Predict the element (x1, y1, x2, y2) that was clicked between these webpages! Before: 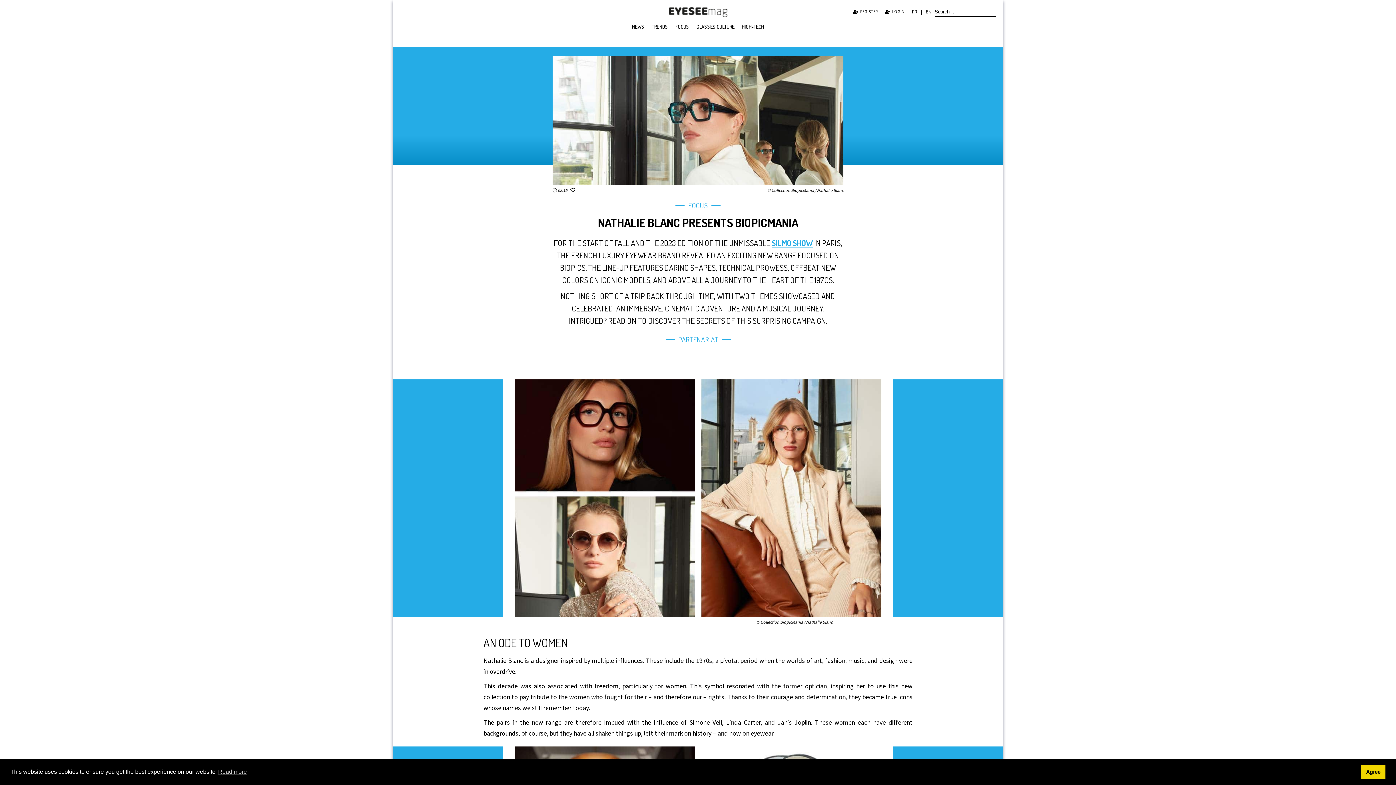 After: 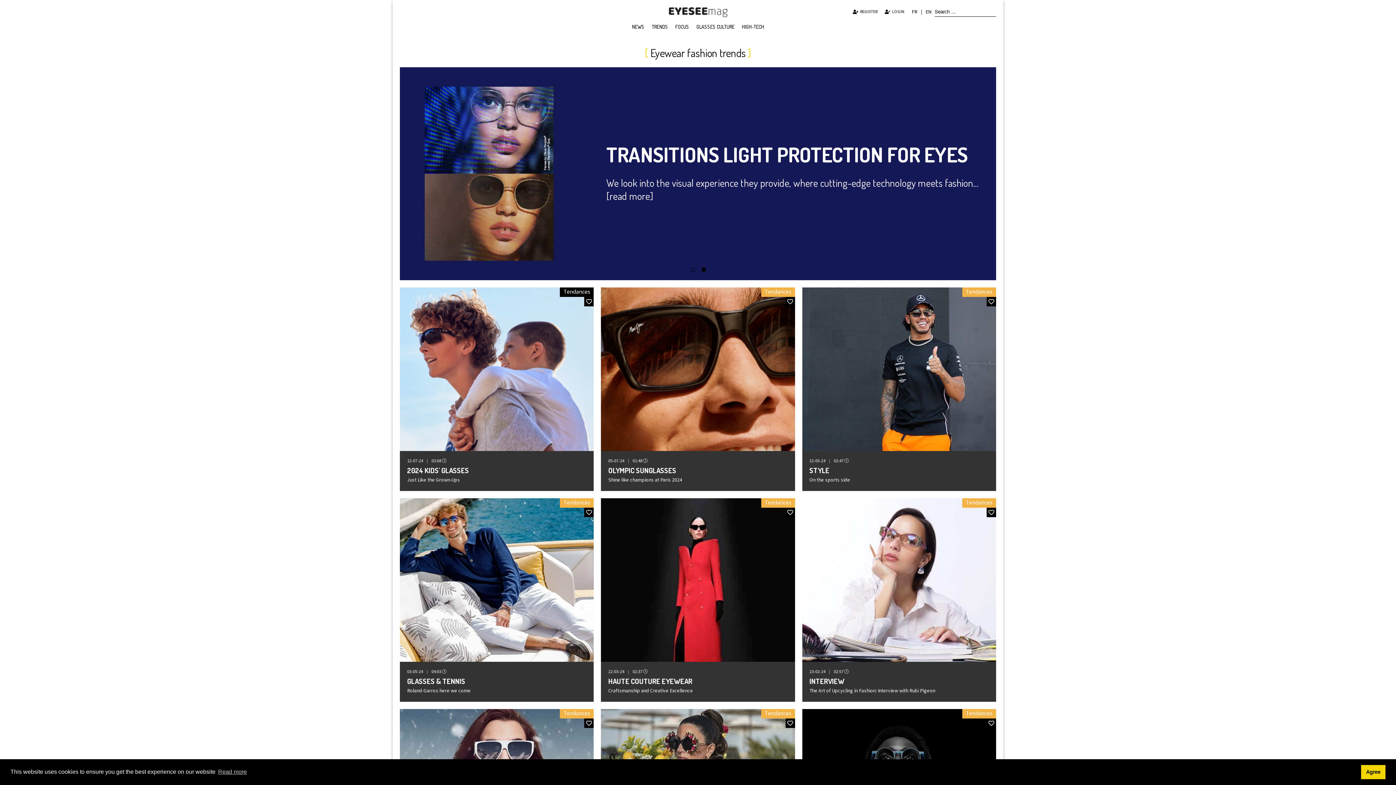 Action: bbox: (651, 23, 668, 29) label: TRENDS